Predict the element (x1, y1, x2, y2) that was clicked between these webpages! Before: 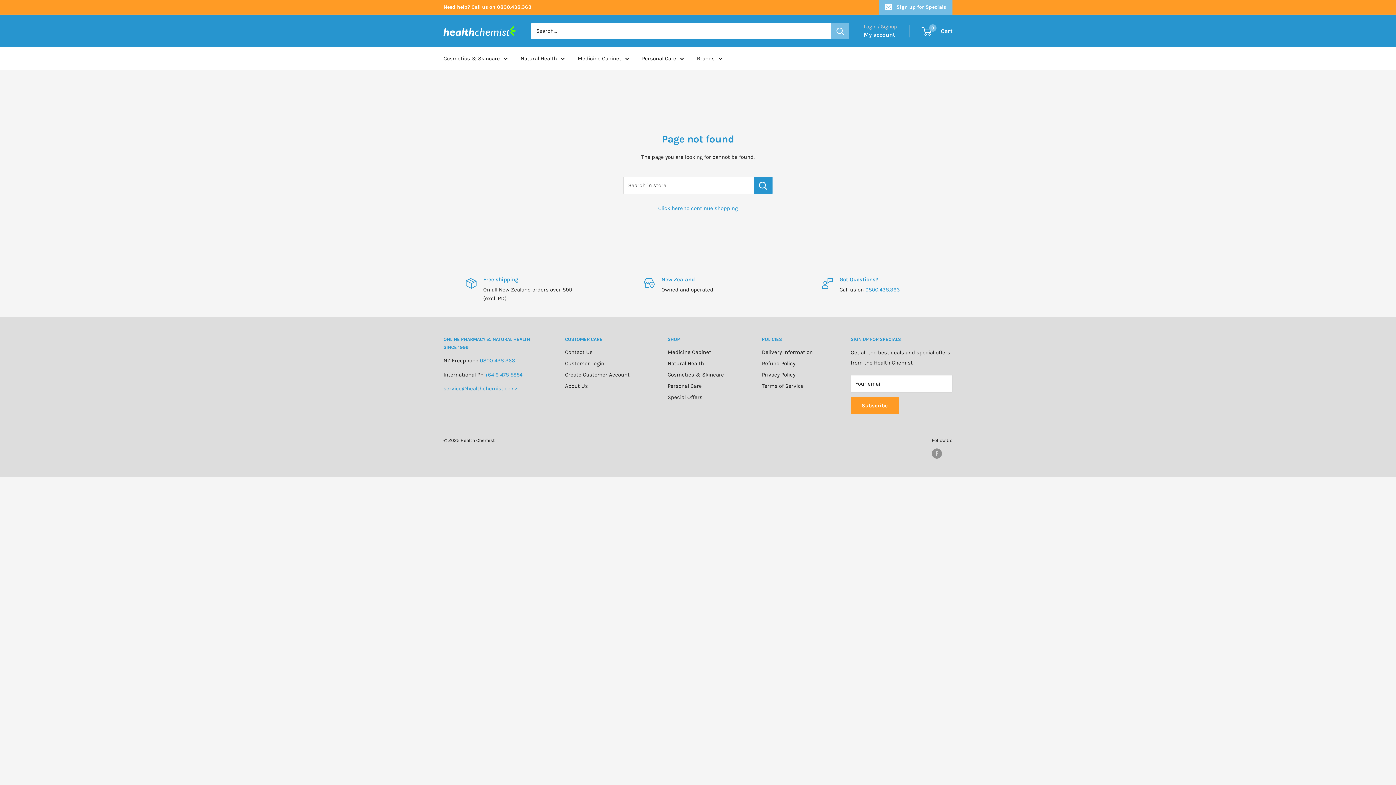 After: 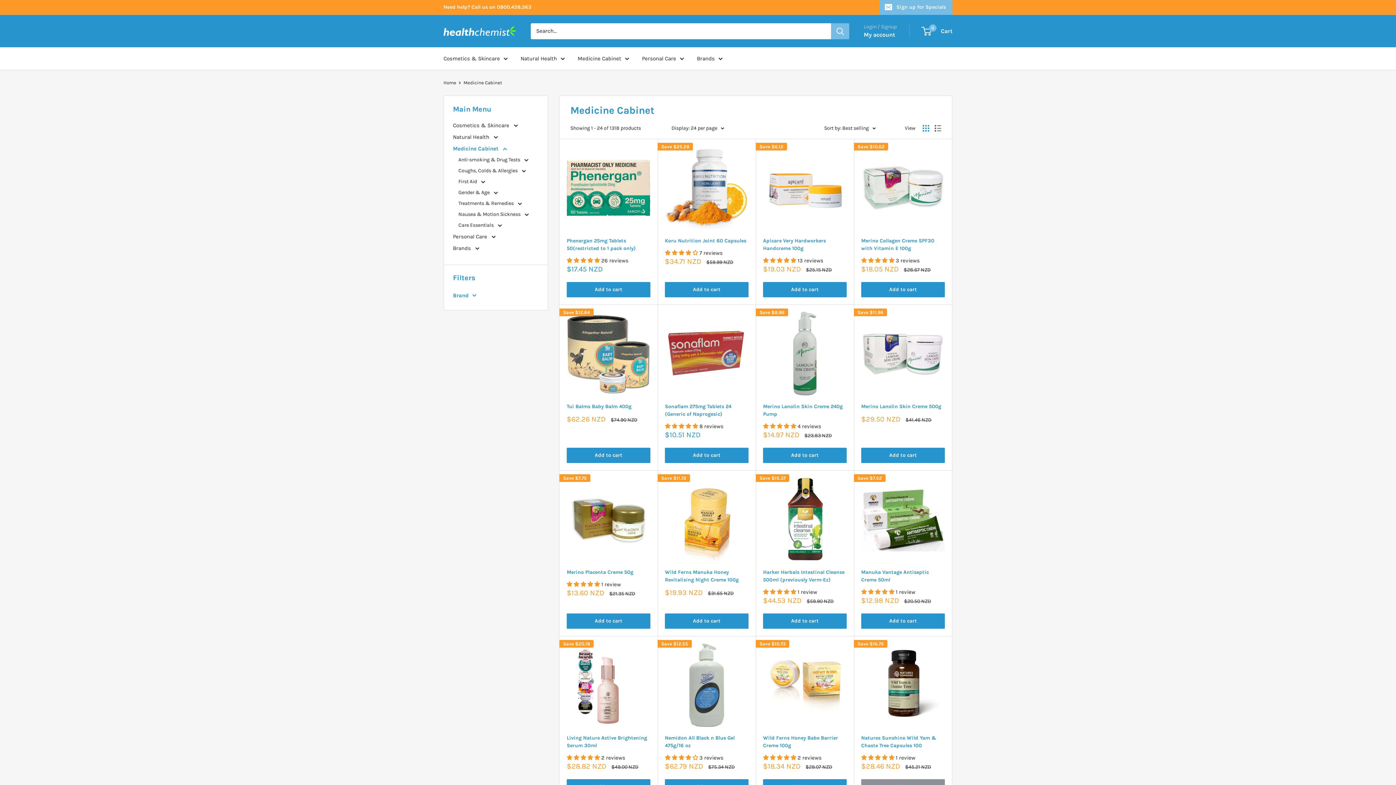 Action: label: Medicine Cabinet bbox: (667, 346, 736, 358)